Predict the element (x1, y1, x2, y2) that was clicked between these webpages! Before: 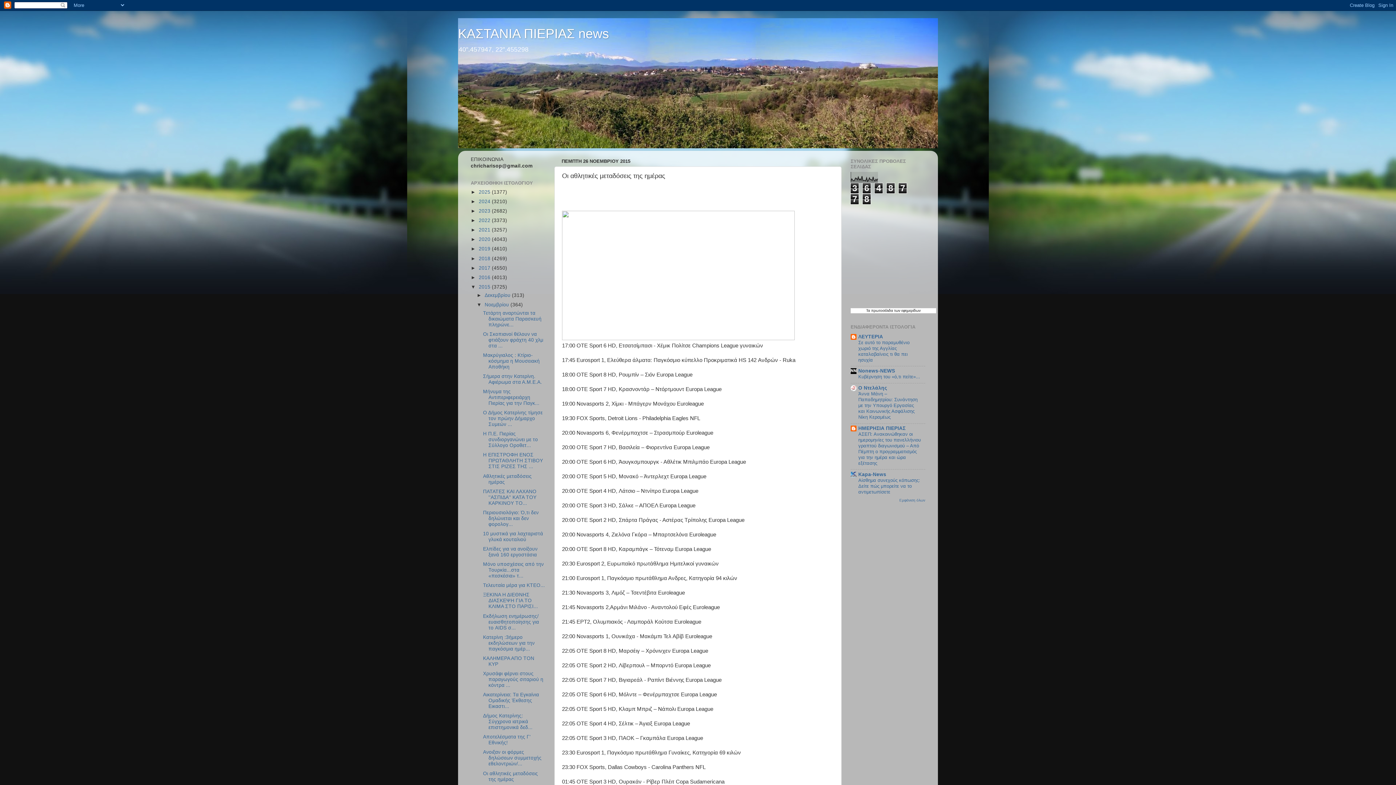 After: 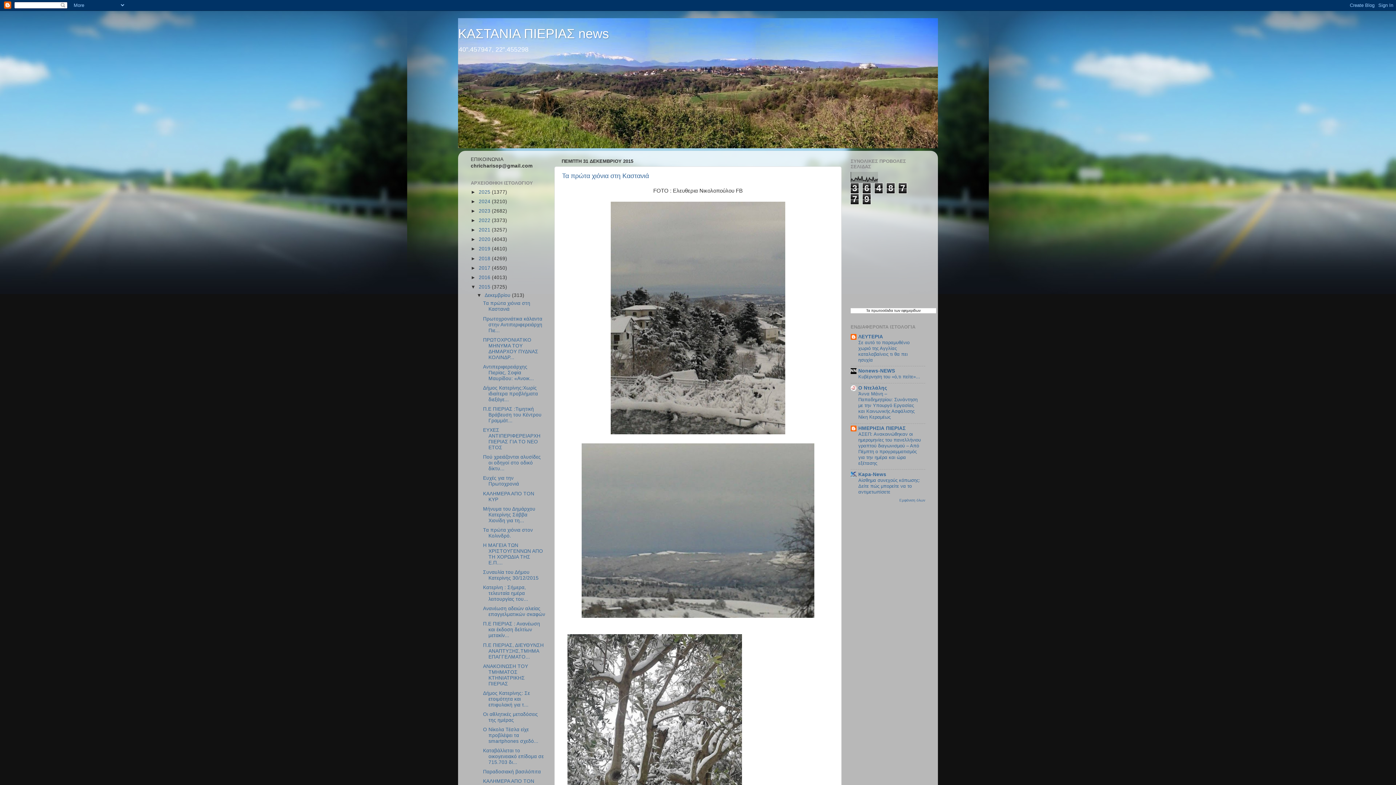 Action: bbox: (484, 292, 512, 298) label: Δεκεμβρίου 